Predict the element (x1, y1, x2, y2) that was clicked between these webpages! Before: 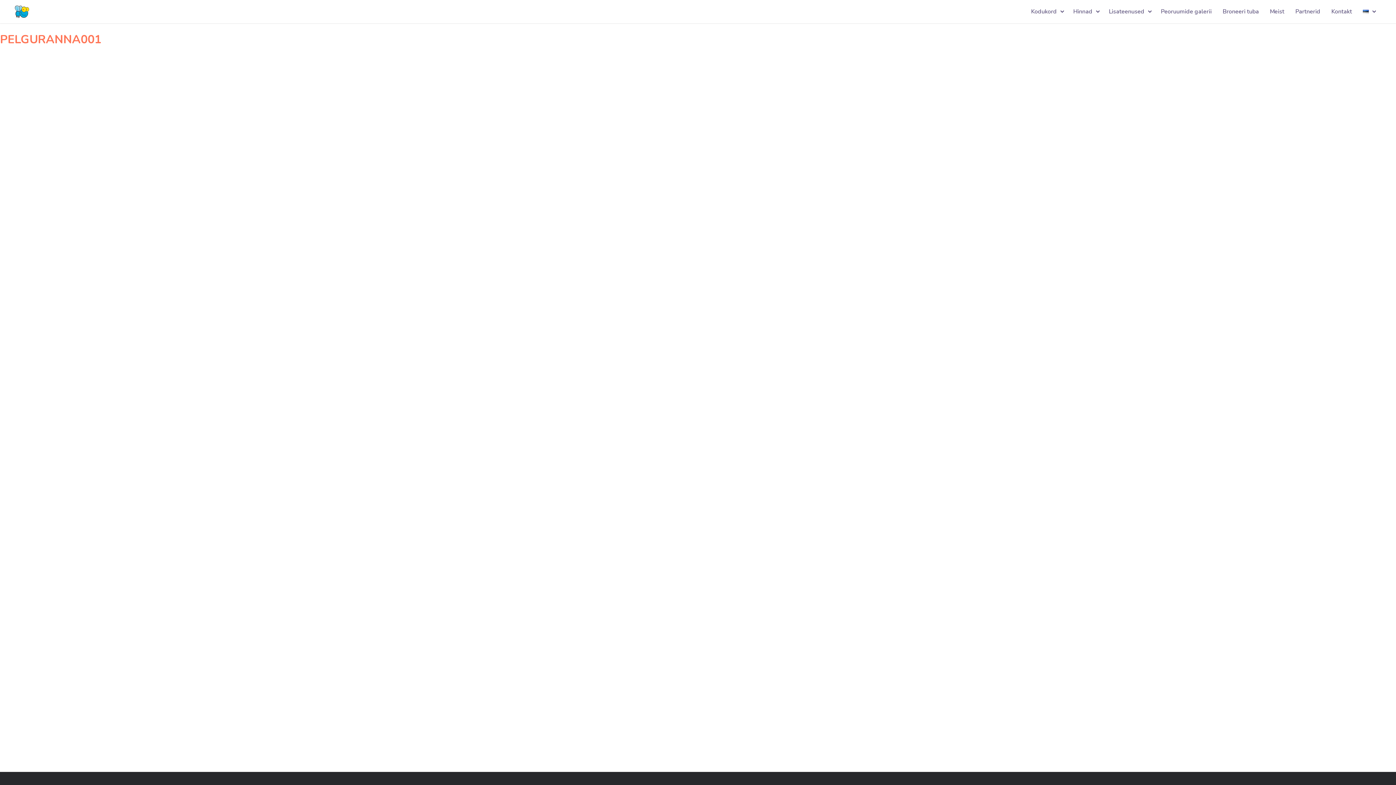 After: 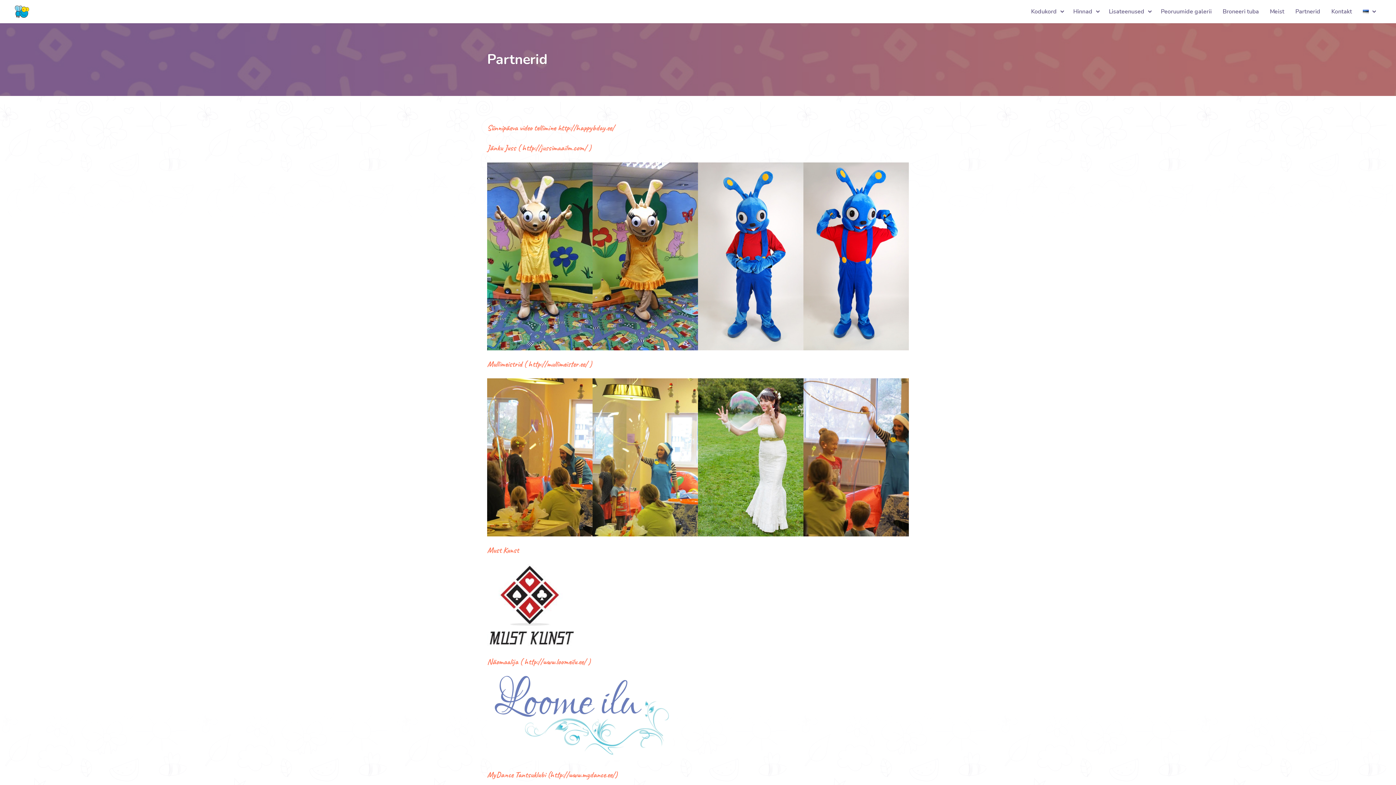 Action: label: Partnerid bbox: (1292, 3, 1324, 19)